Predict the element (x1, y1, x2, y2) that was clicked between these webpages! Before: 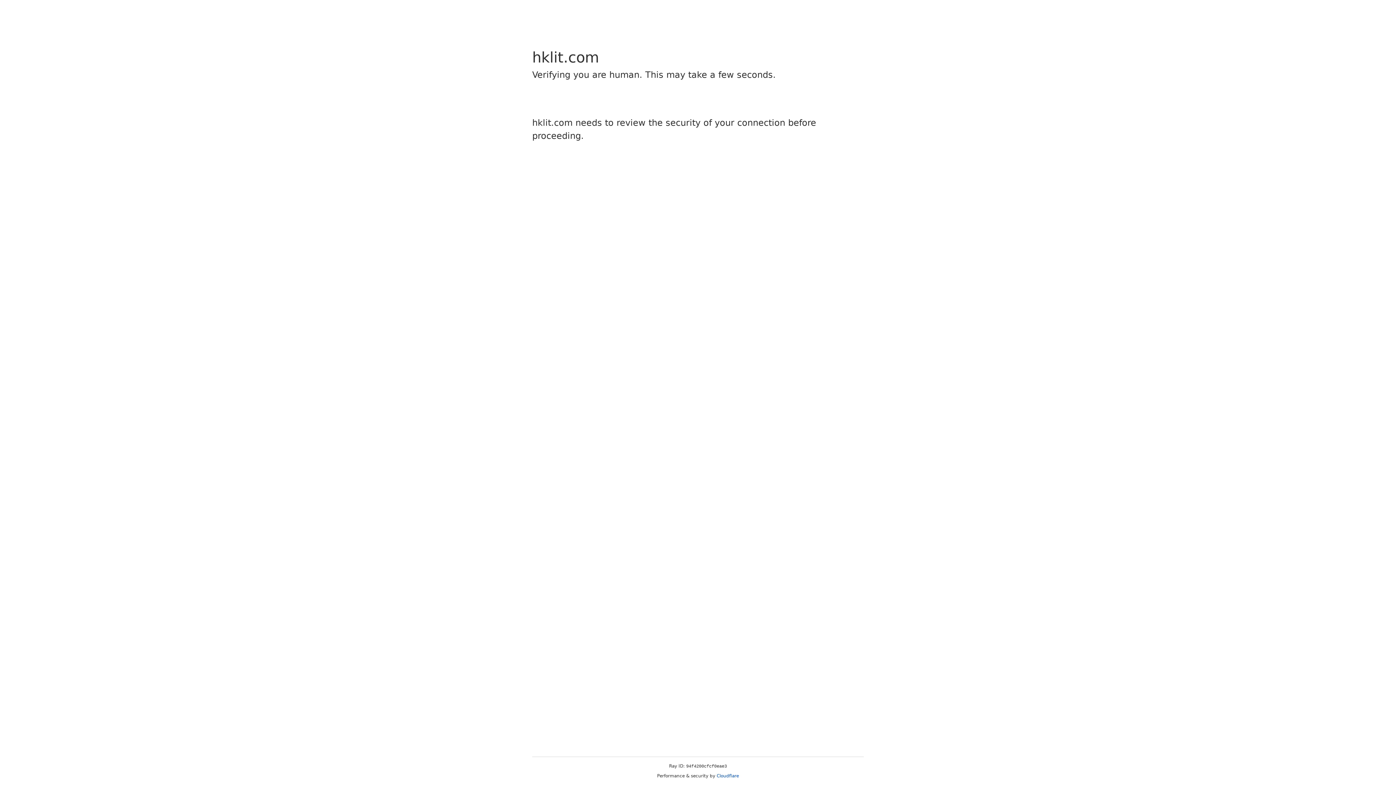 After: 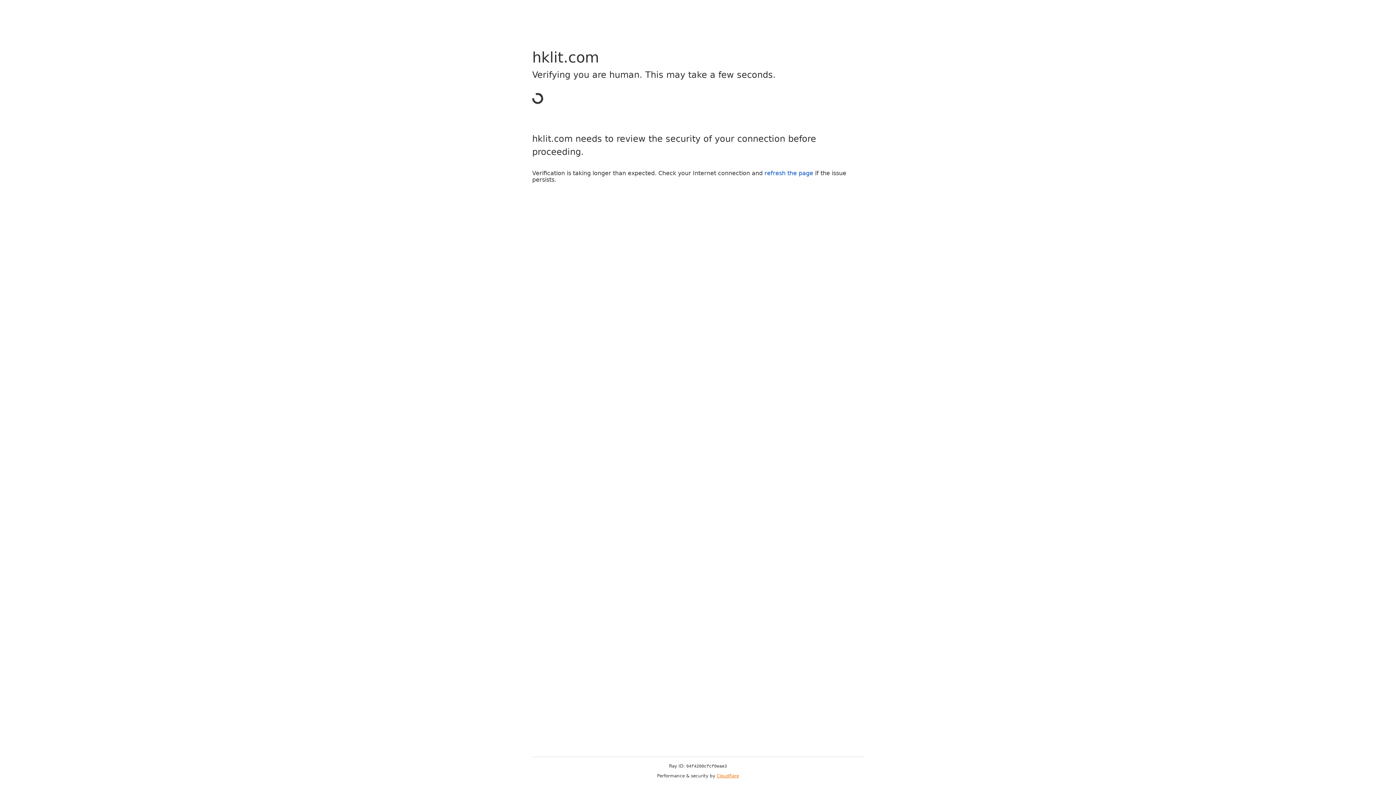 Action: label: Cloudflare bbox: (716, 773, 739, 778)